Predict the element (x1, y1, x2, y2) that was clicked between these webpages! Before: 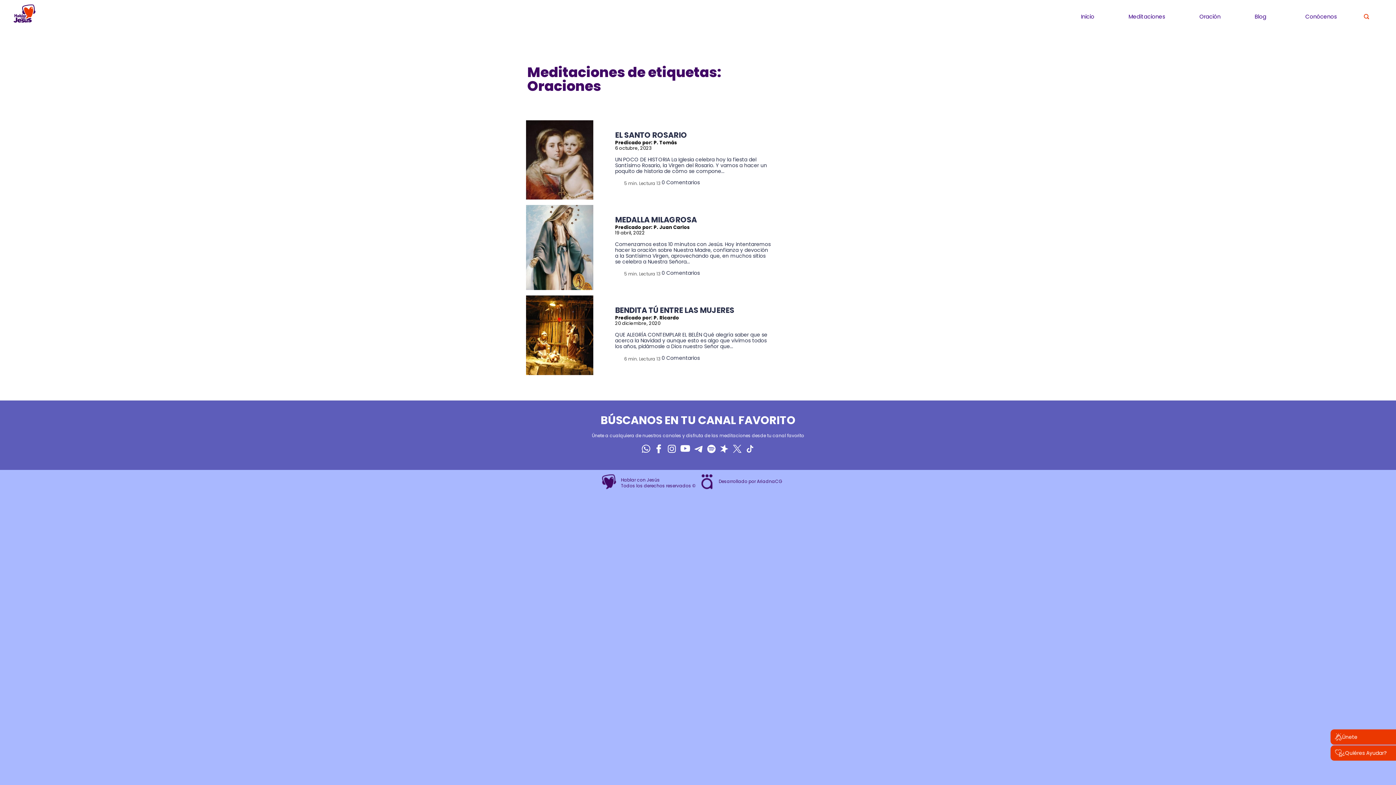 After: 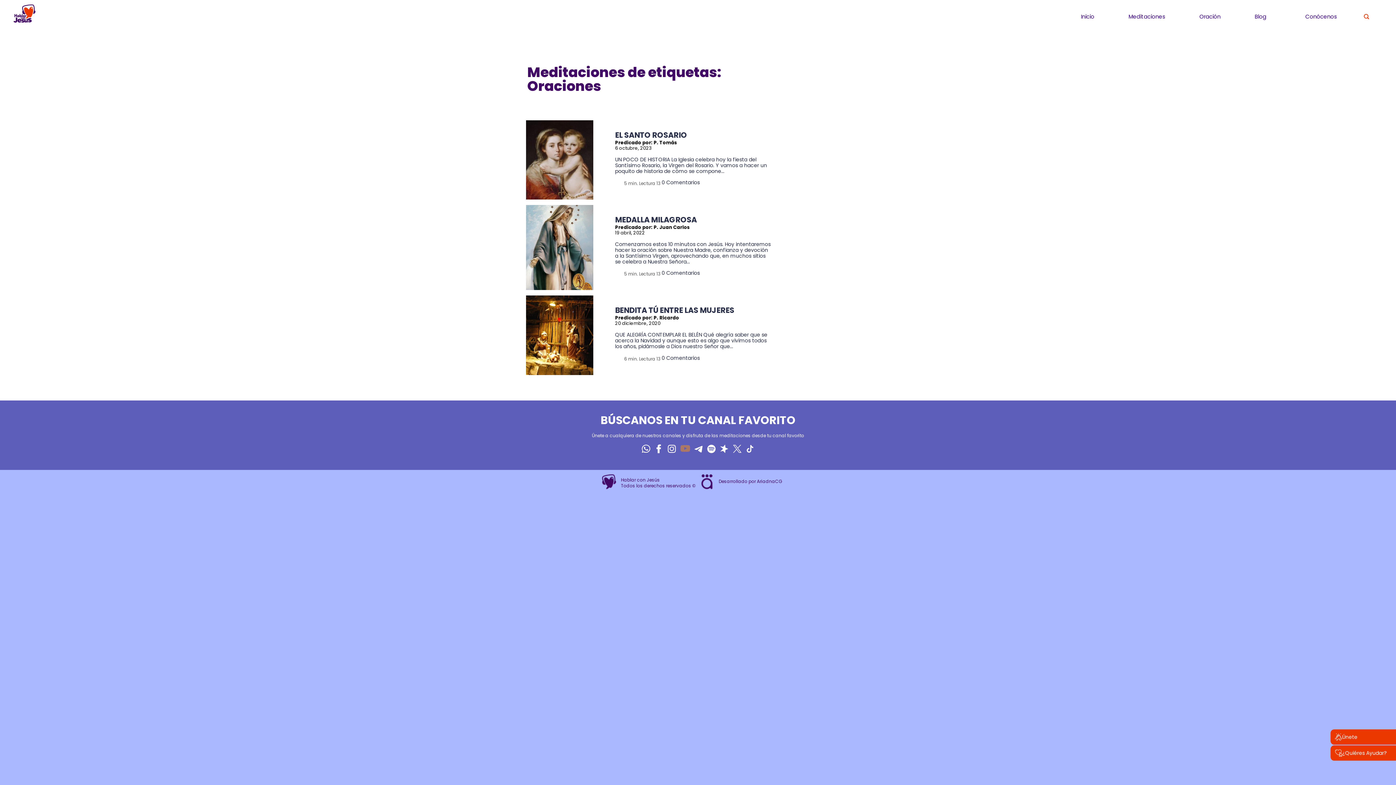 Action: label:   bbox: (680, 447, 691, 453)